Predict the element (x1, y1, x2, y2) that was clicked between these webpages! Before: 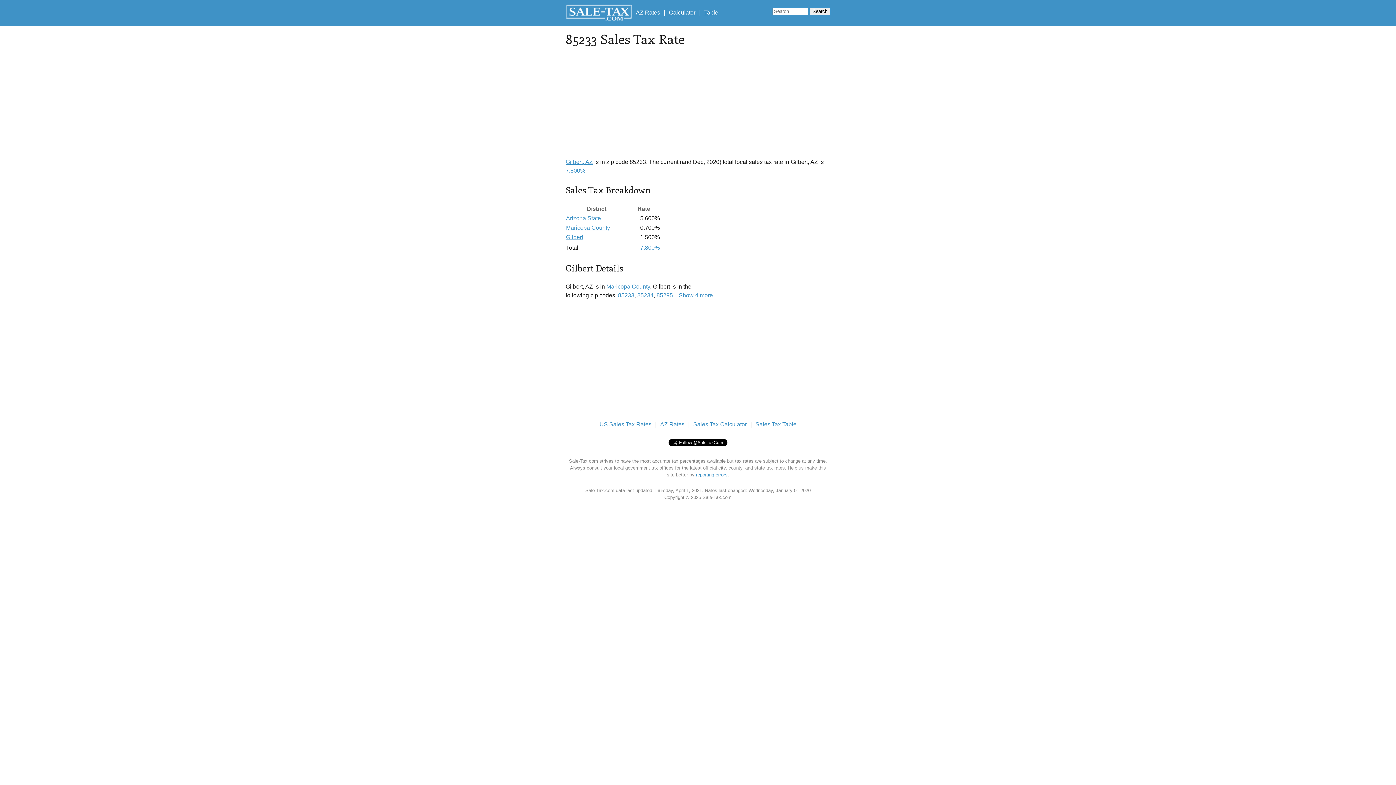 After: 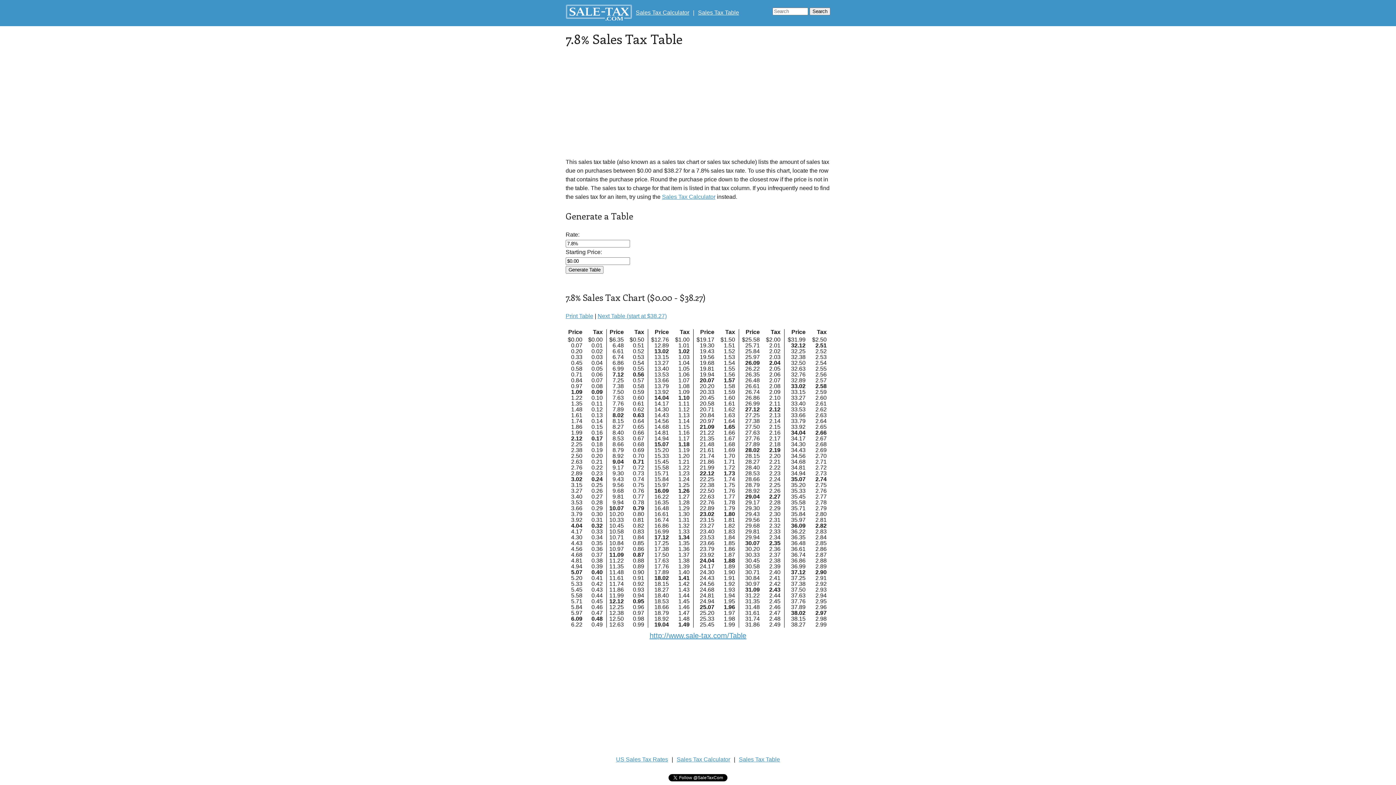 Action: bbox: (755, 421, 796, 427) label: Sales Tax Table